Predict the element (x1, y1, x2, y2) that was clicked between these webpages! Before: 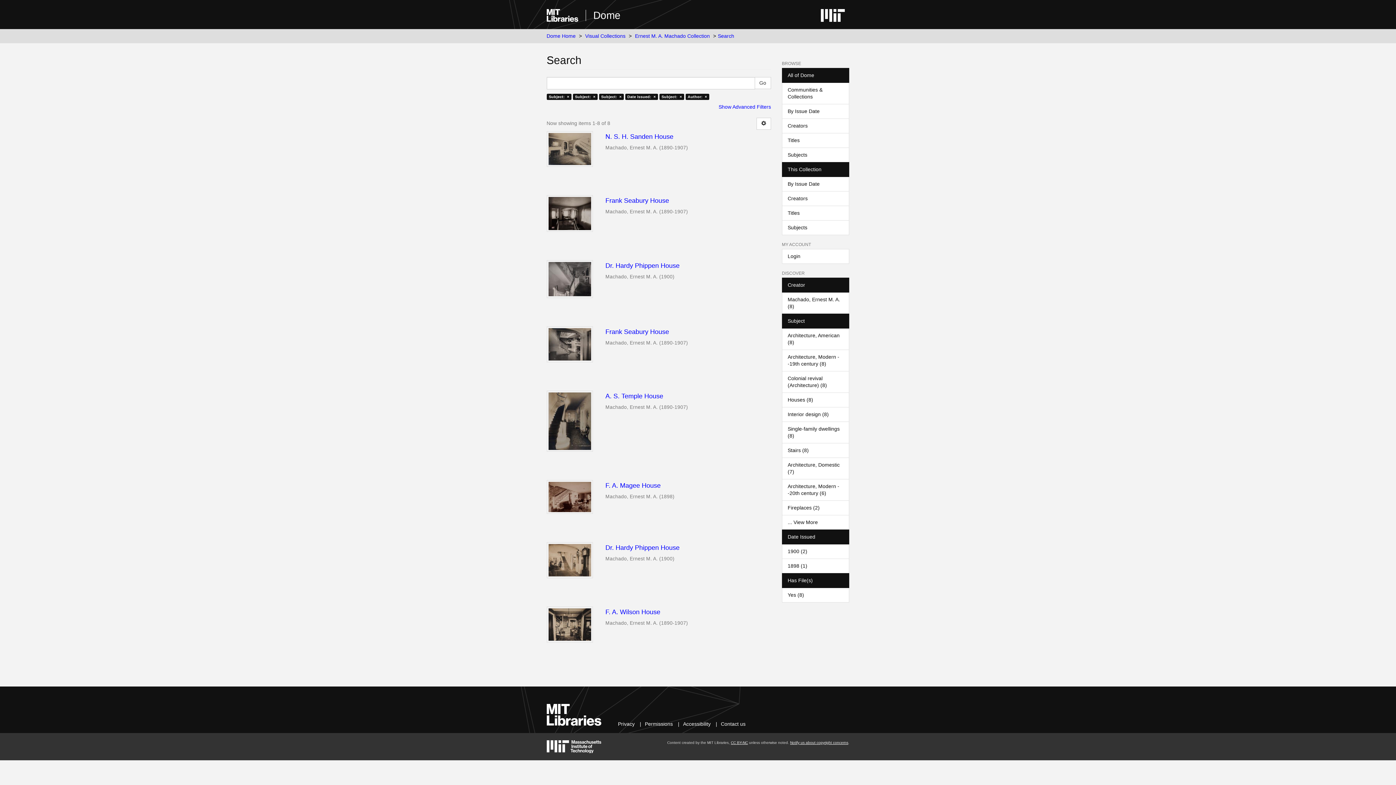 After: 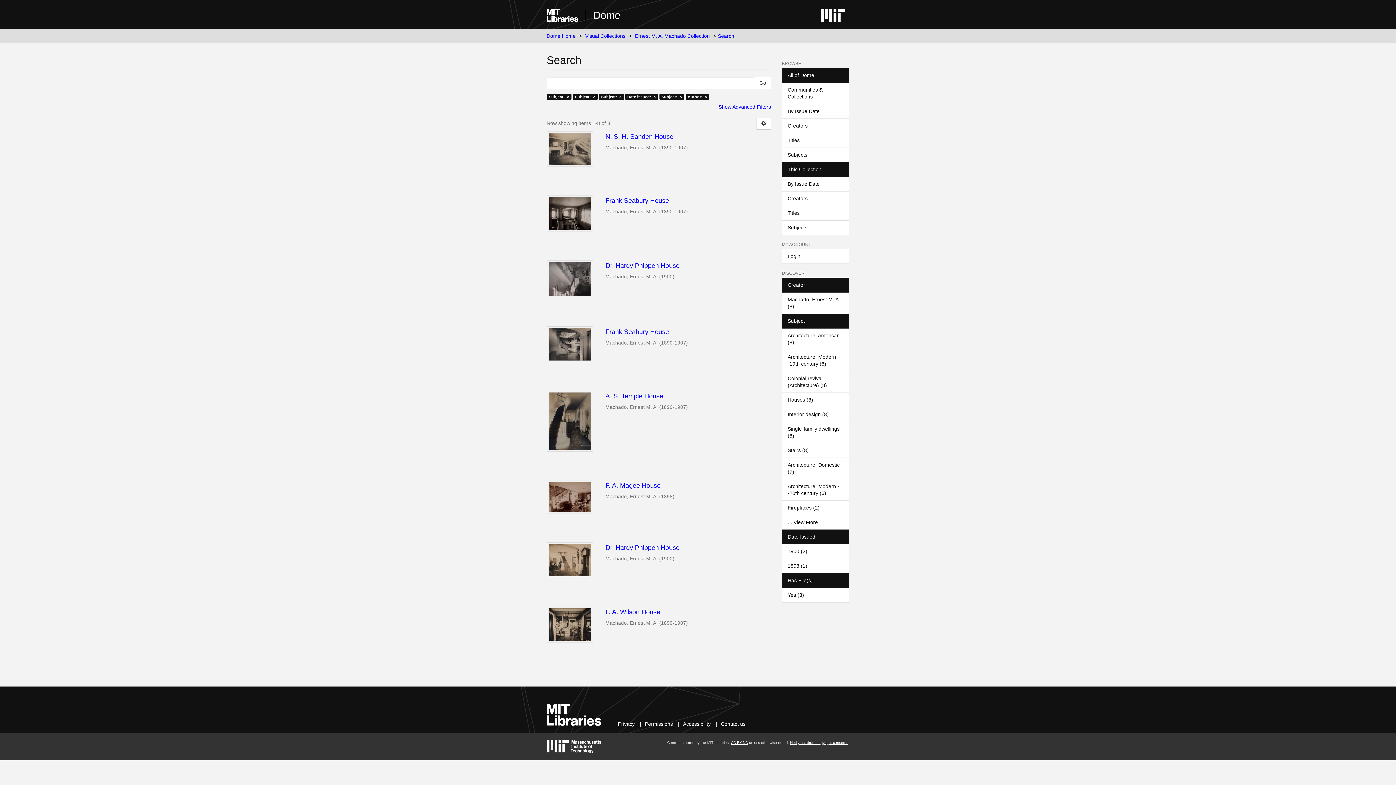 Action: label: Subject bbox: (782, 313, 849, 328)